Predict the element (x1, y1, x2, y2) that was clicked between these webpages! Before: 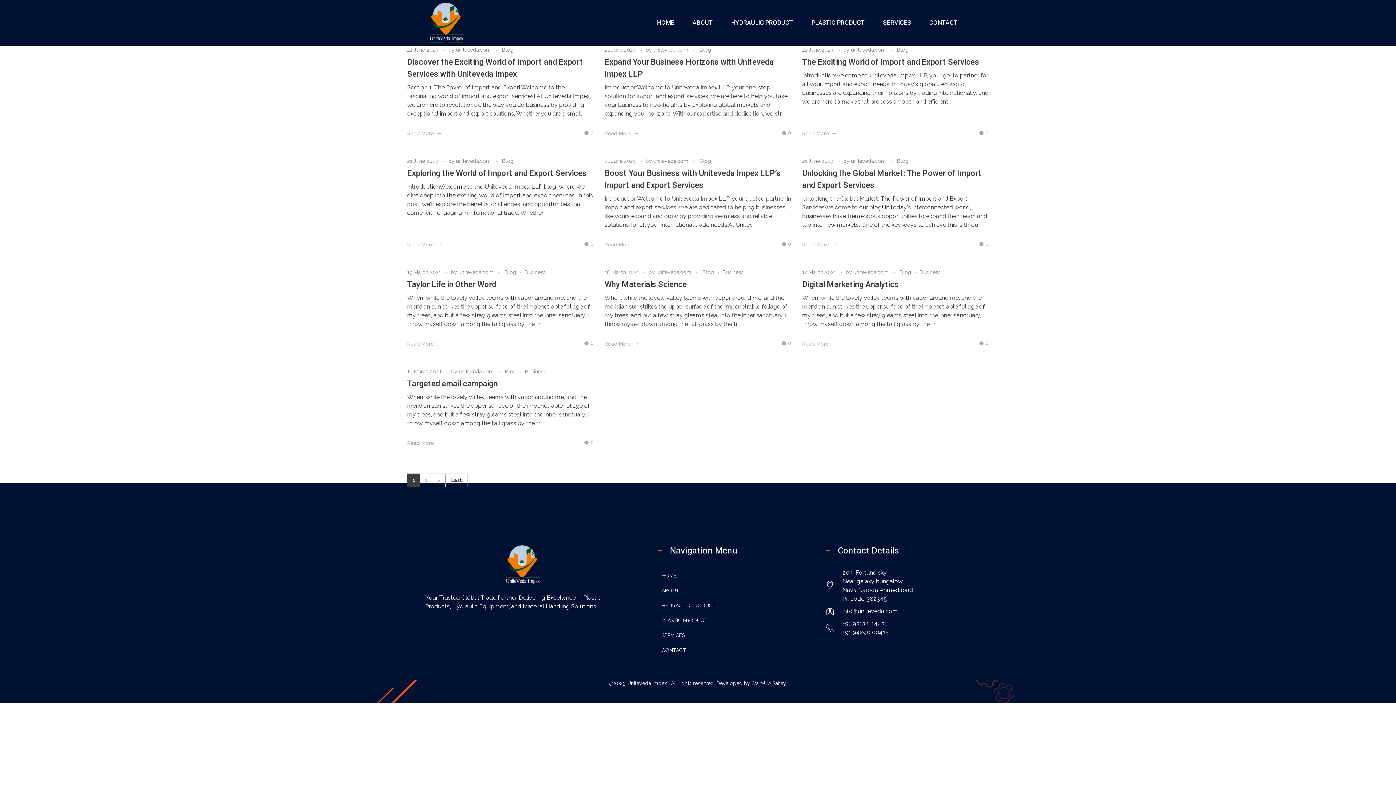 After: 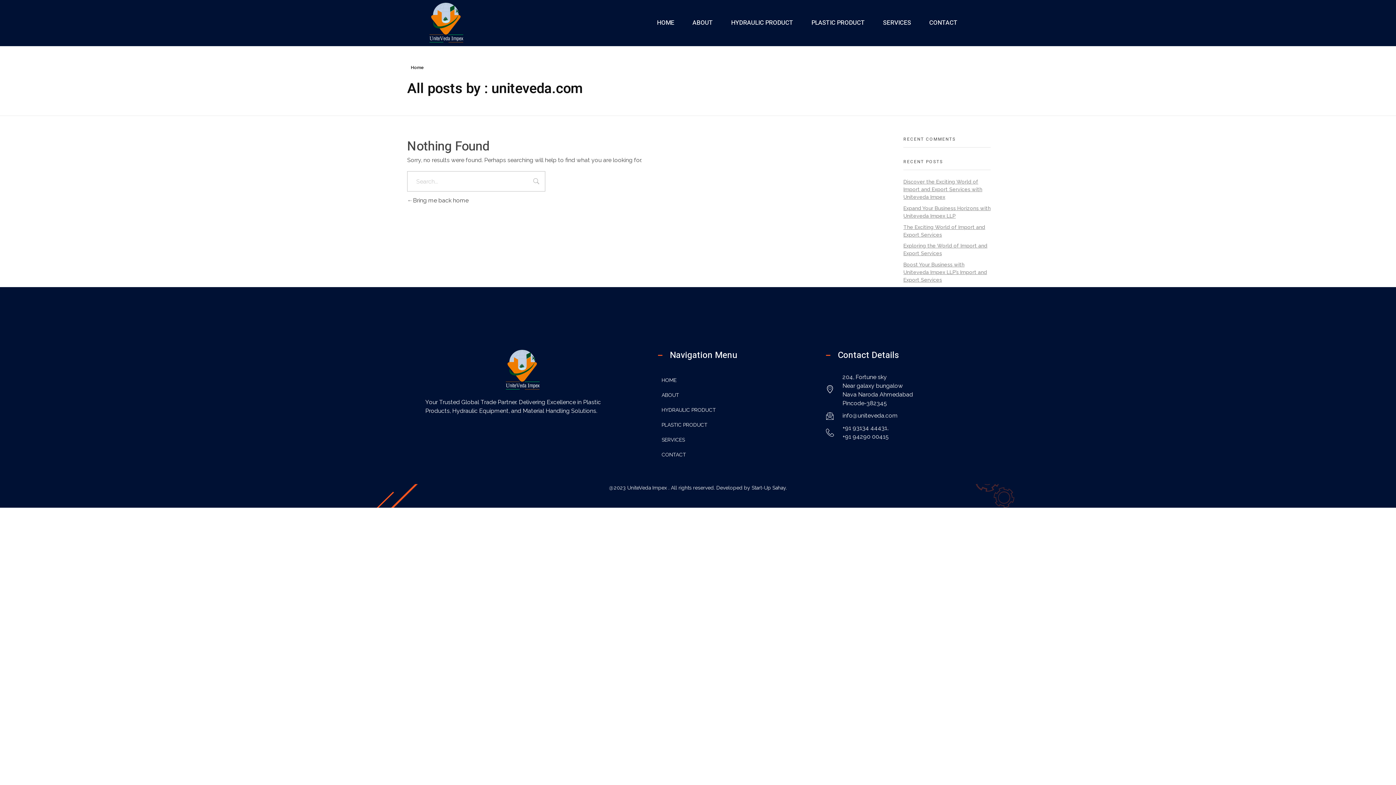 Action: label: uniteveda.com  bbox: (456, 158, 492, 164)